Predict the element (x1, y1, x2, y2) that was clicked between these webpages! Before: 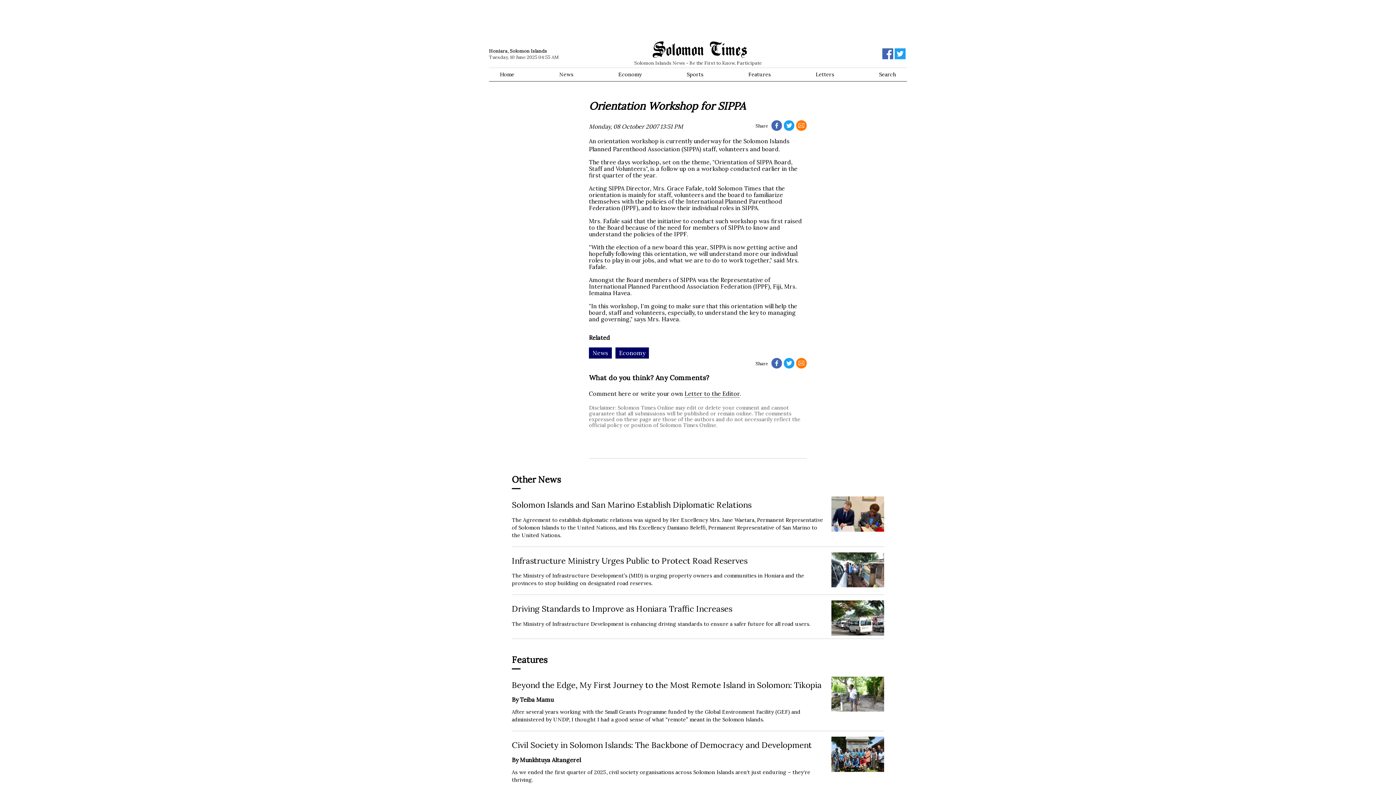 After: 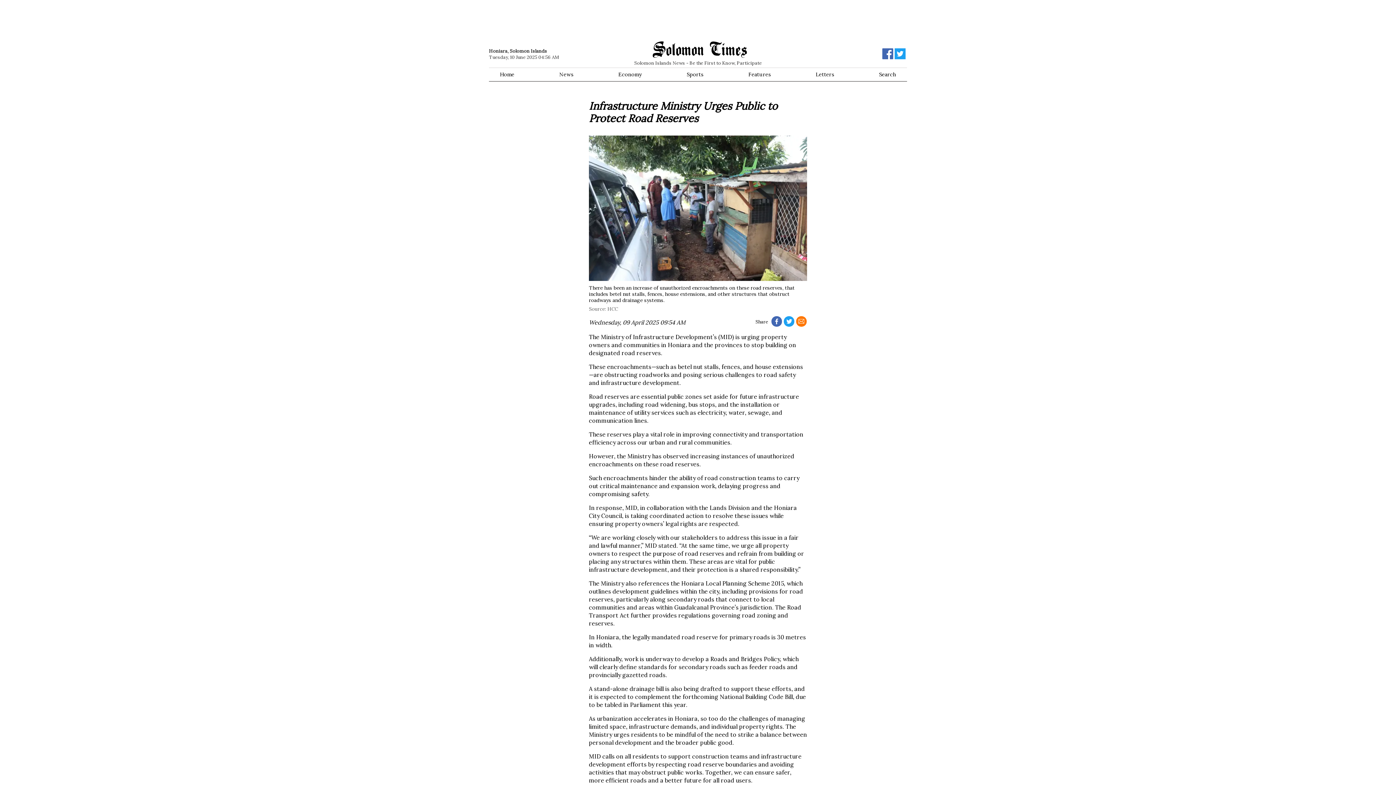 Action: label: Infrastructure Ministry Urges Public to Protect Road Reserves
The Ministry of Infrastructure Development’s (MID) is urging property owners and communities in Honiara and the provinces to stop building on designated road reserves. bbox: (512, 556, 884, 587)